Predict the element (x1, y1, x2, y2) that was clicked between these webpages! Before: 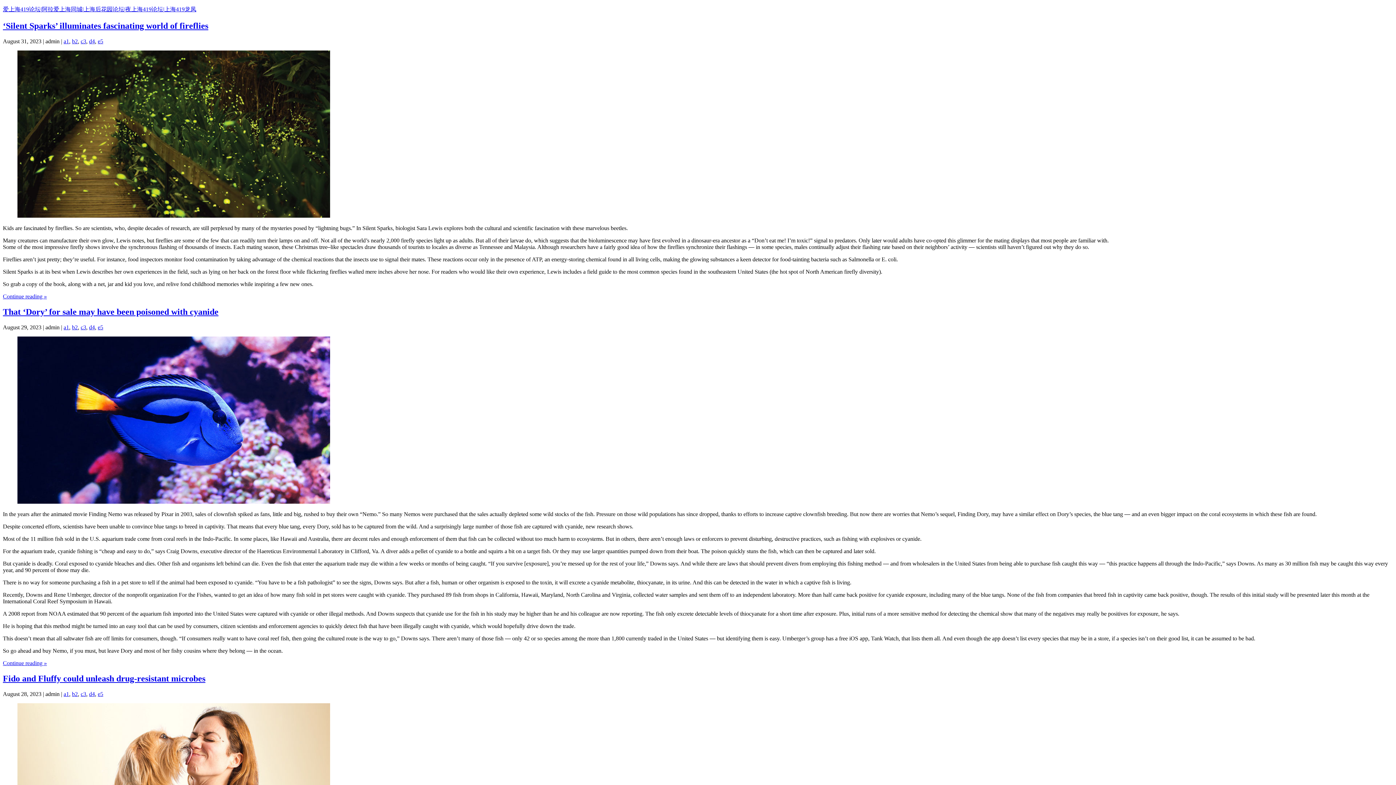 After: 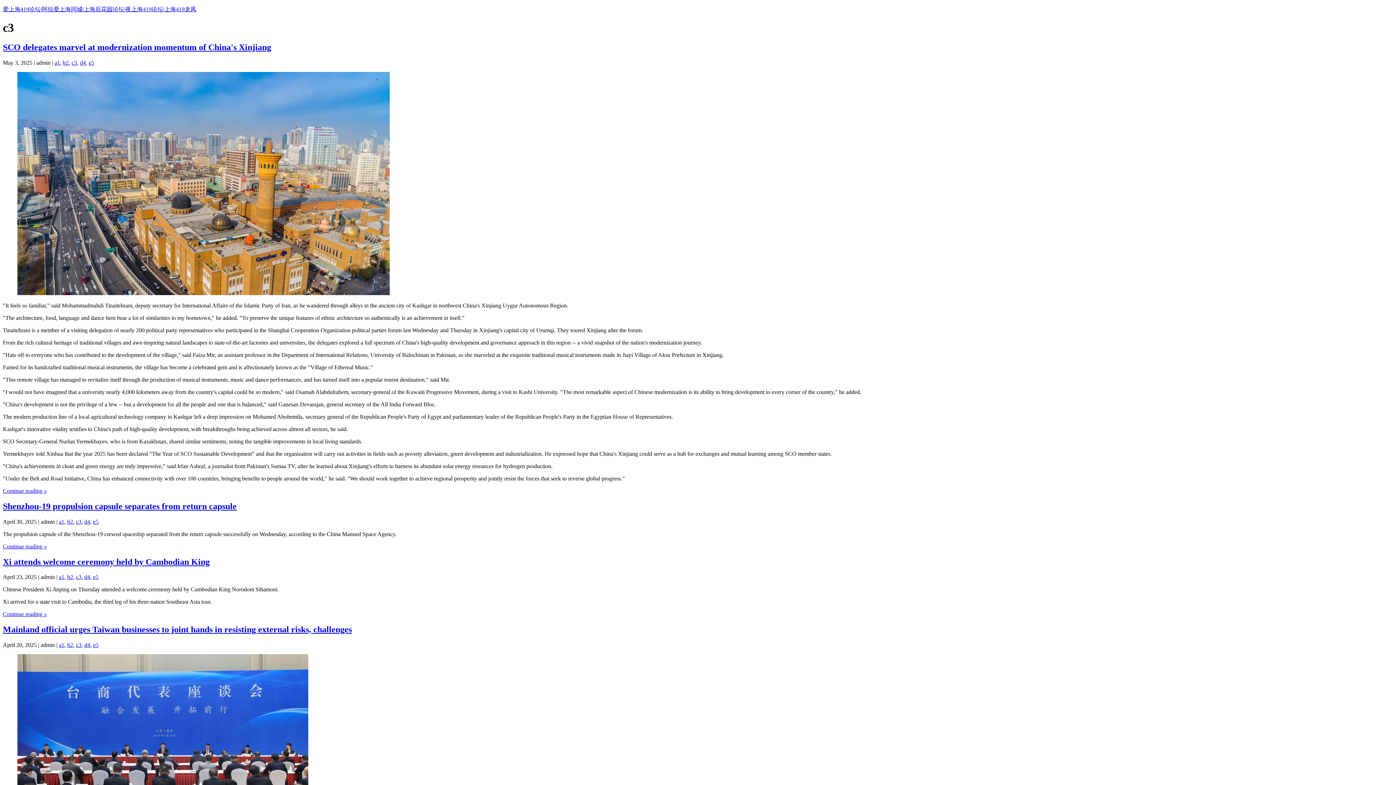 Action: label: c3 bbox: (80, 38, 86, 44)